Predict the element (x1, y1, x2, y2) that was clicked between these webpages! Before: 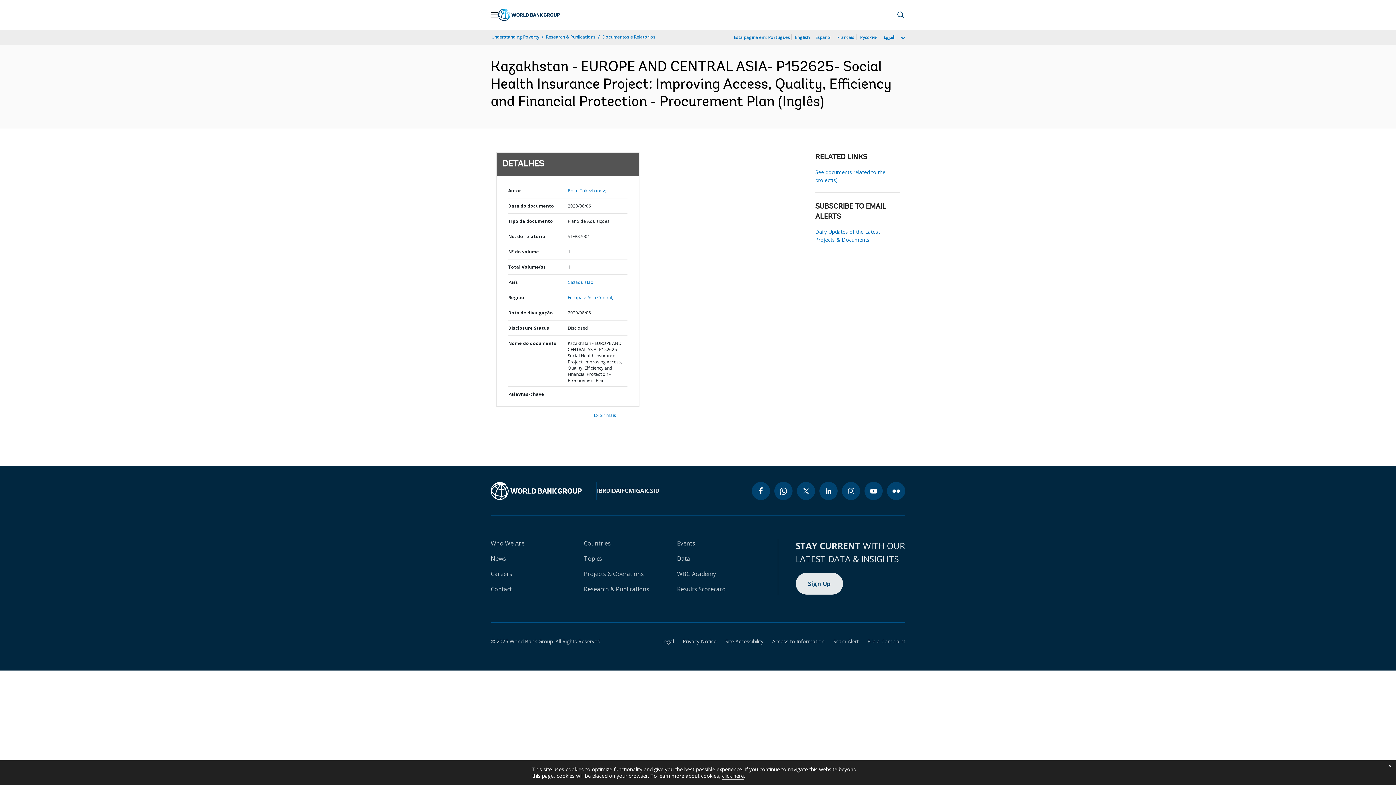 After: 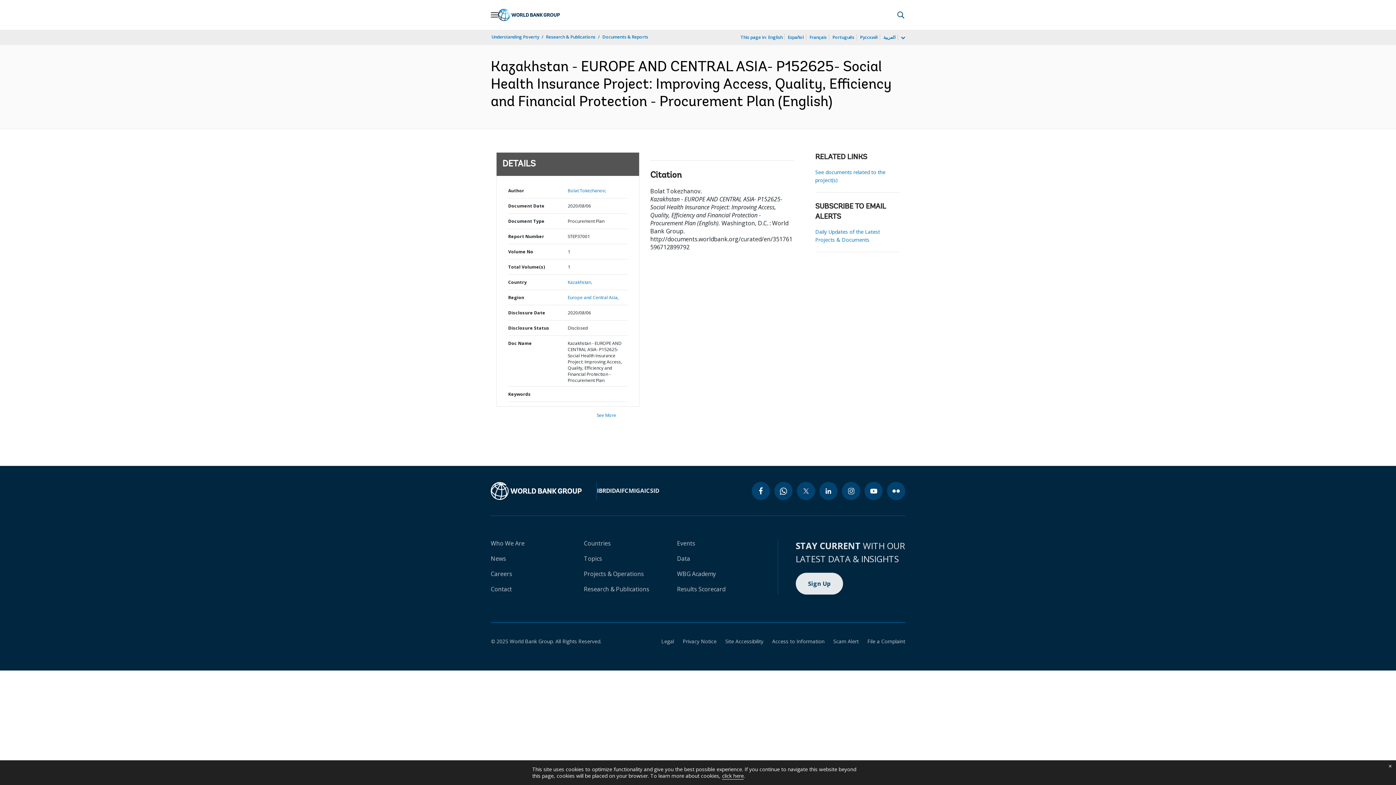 Action: bbox: (794, 33, 810, 41) label: English